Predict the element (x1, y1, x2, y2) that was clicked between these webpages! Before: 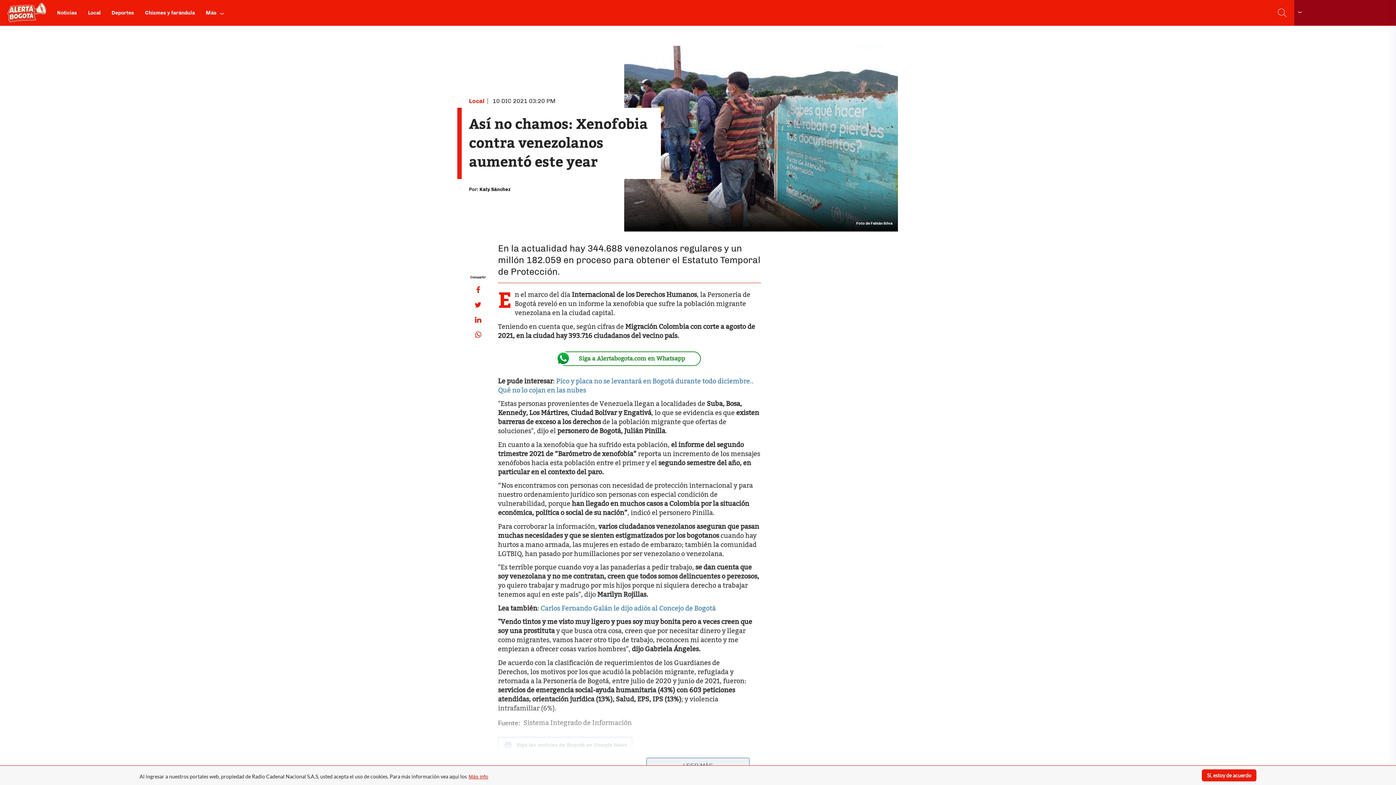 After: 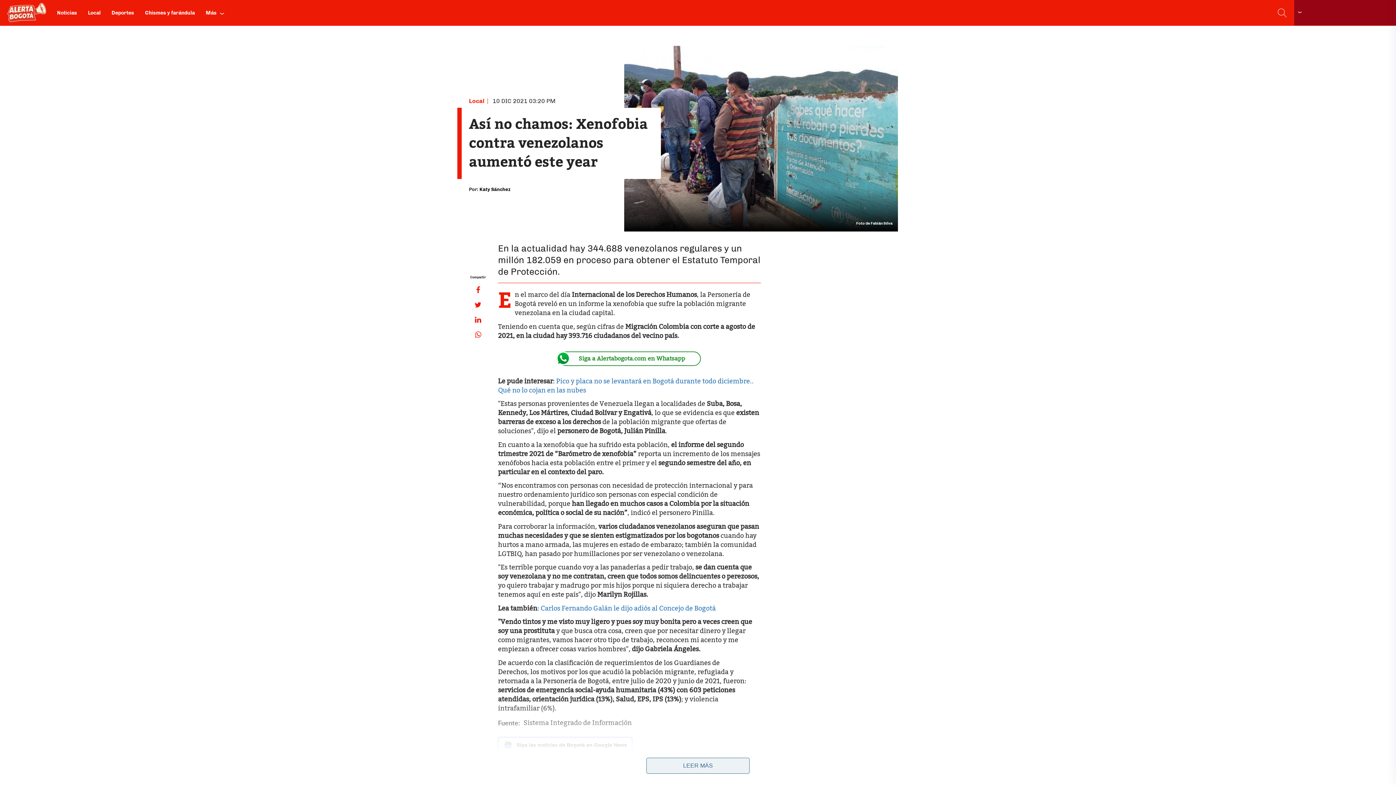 Action: bbox: (1202, 769, 1256, 781) label: Sí, estoy de acuerdo